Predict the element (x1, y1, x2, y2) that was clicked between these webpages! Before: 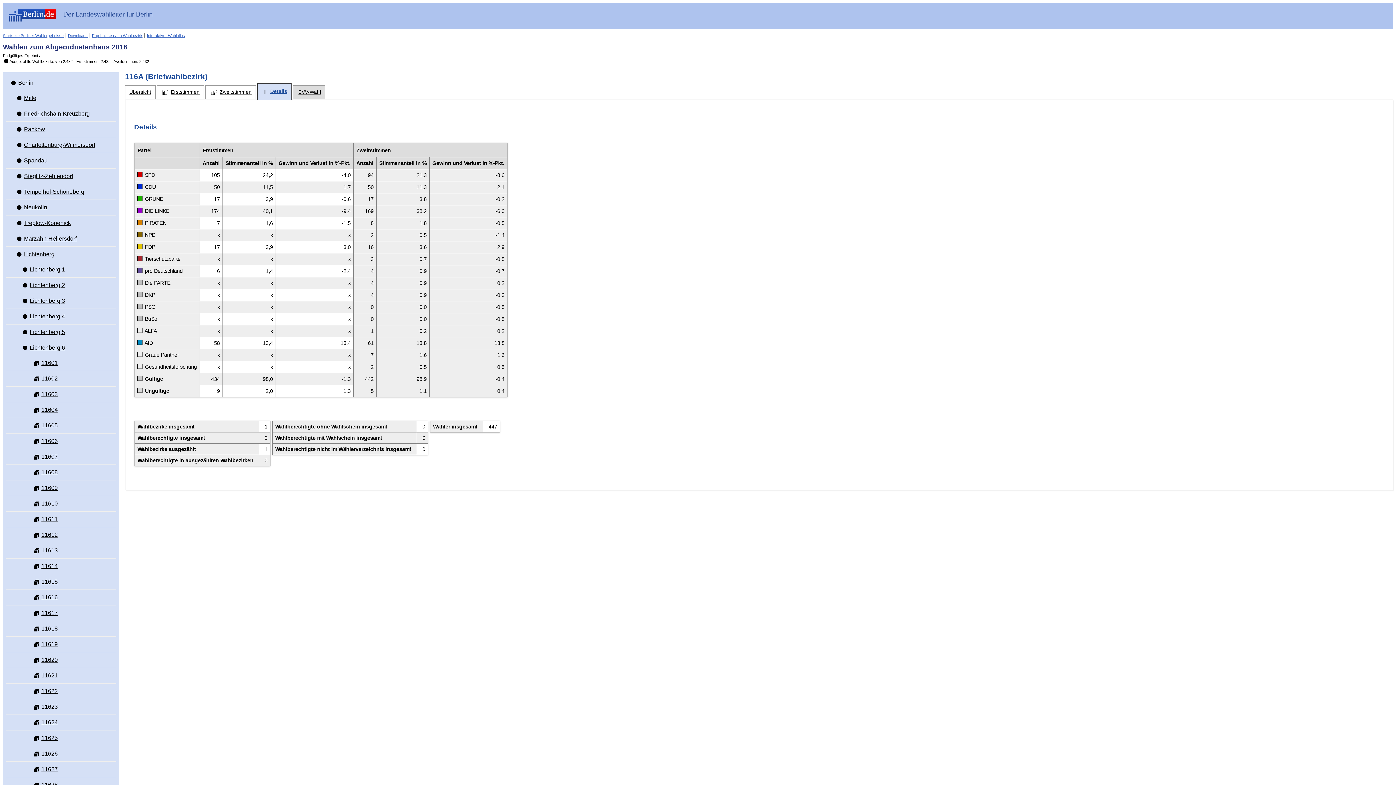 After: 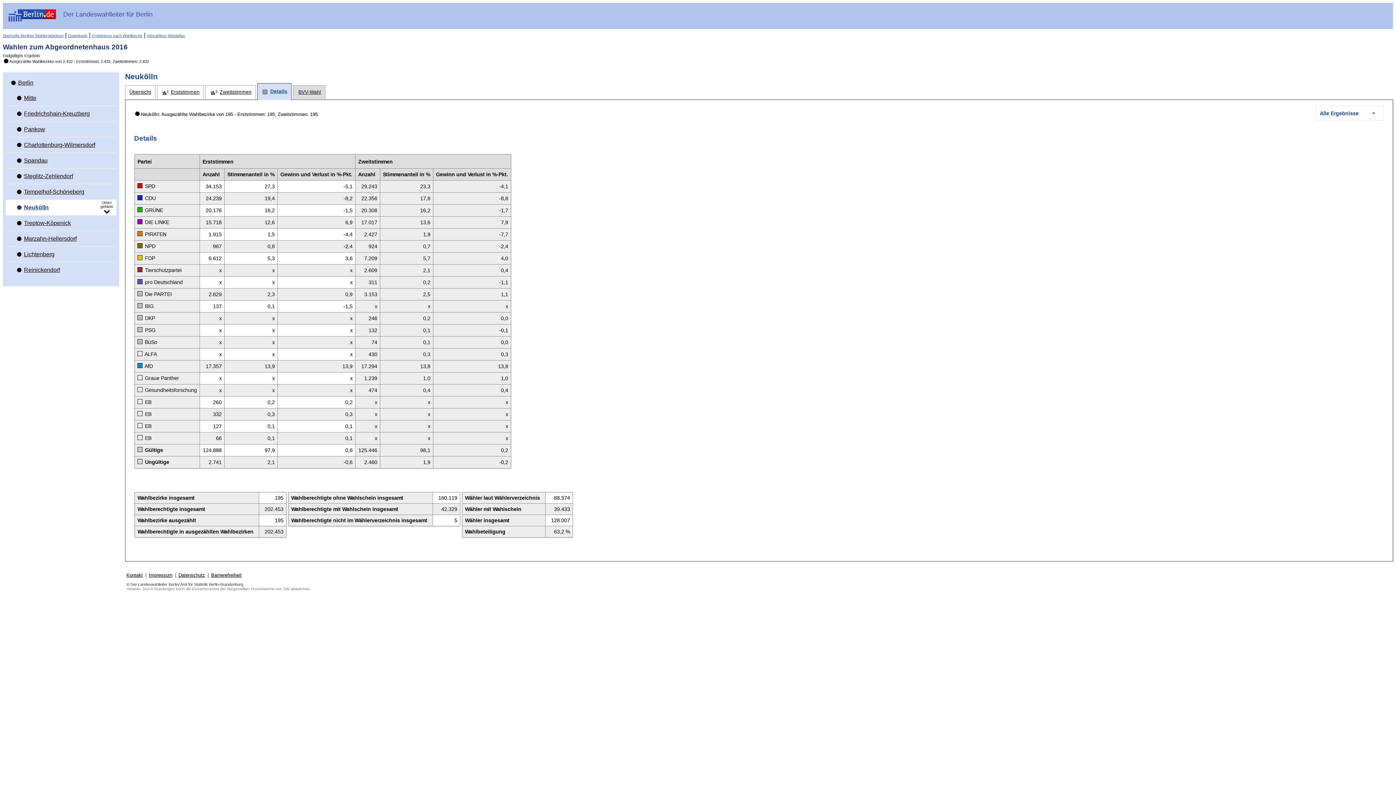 Action: label:  Neukölln bbox: (11, 200, 116, 215)